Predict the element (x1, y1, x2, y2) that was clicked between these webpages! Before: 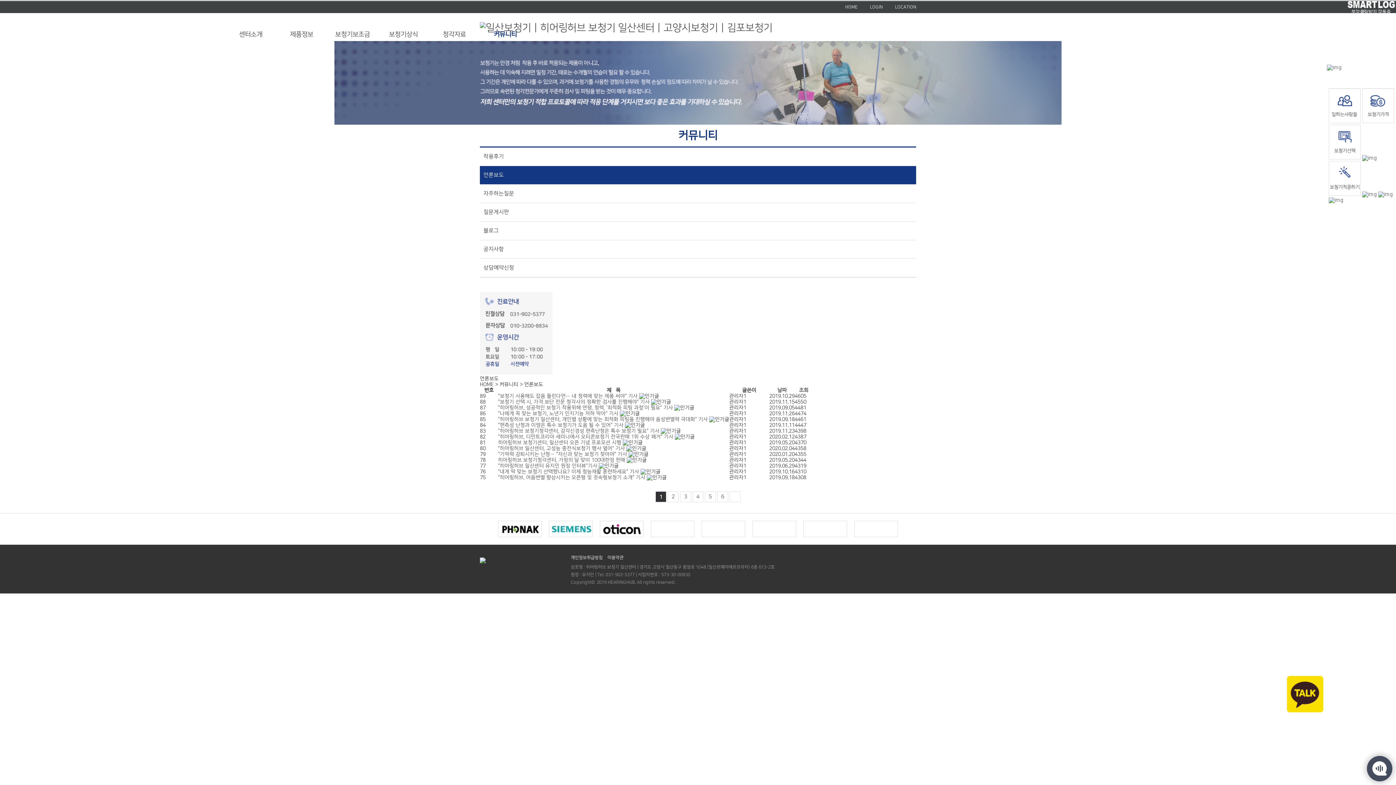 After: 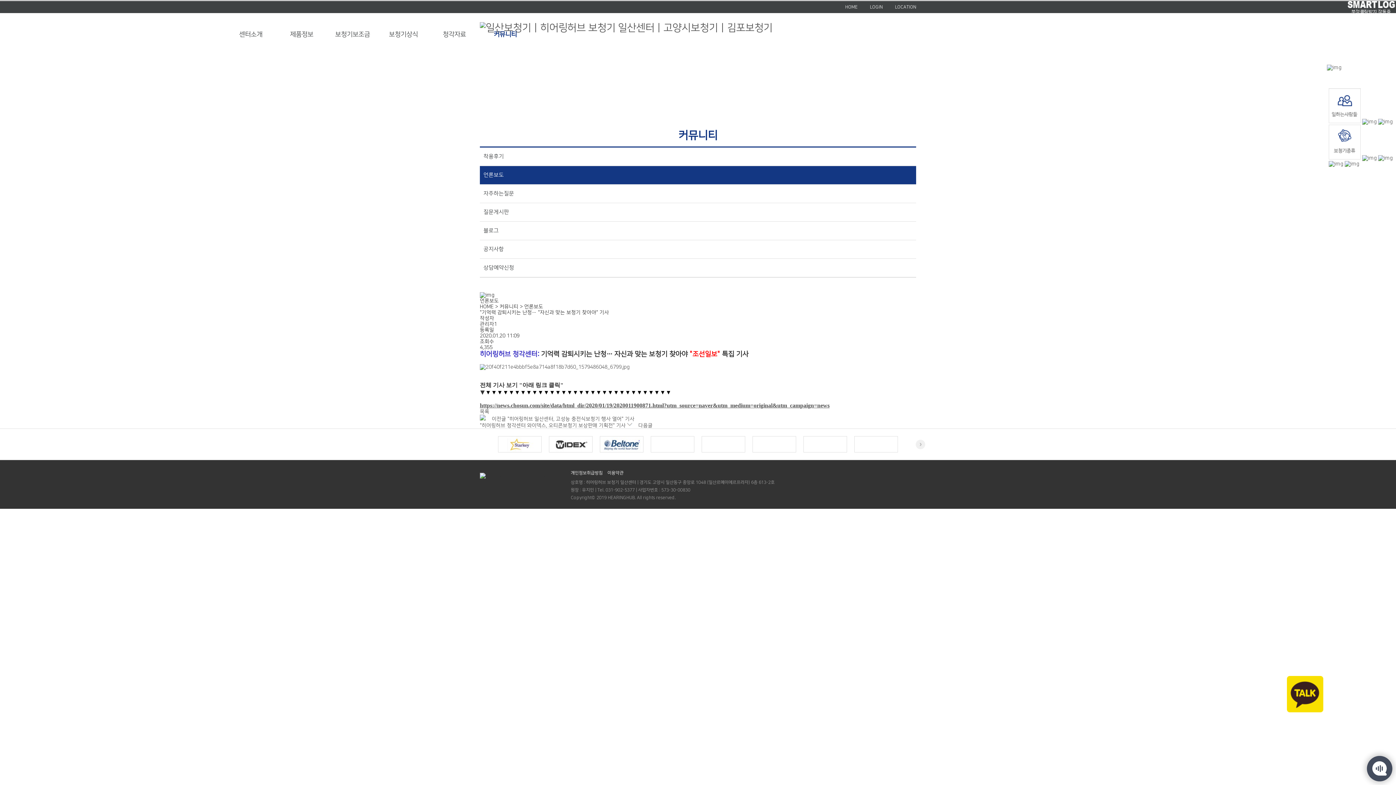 Action: label: "기억력 감퇴시키는 난청… "자신과 맞는 보청기 찾아야" 기사  bbox: (498, 451, 628, 457)